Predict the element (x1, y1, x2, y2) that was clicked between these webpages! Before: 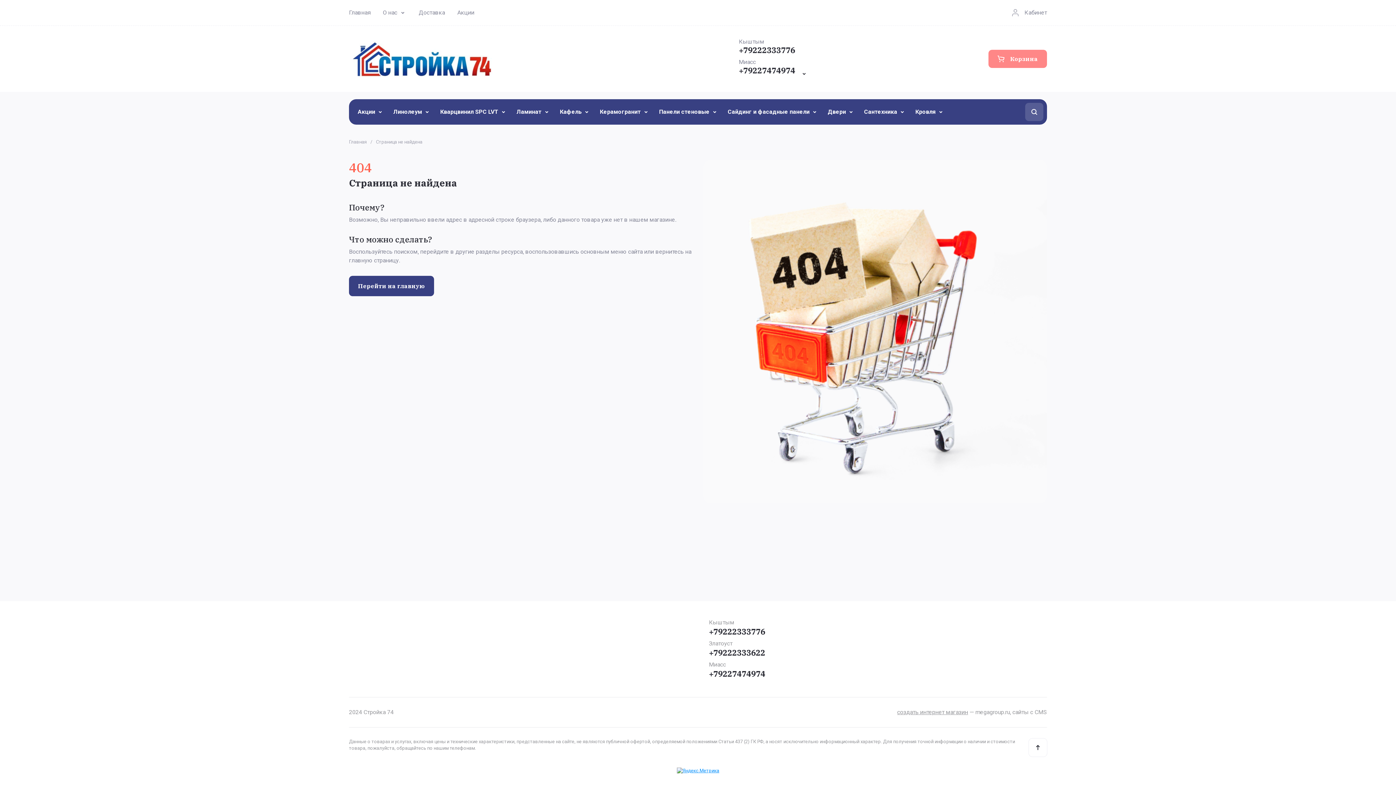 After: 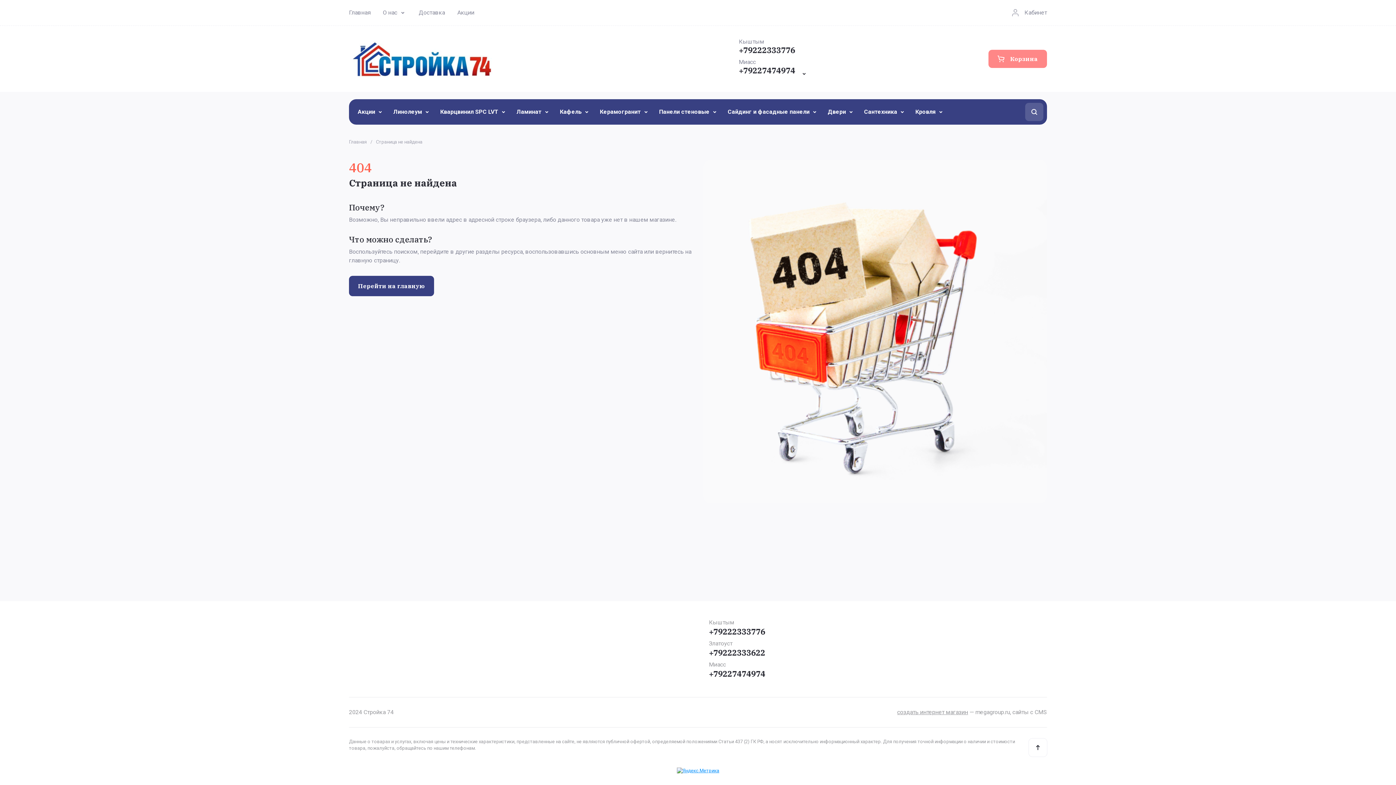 Action: bbox: (738, 65, 795, 75) label: +79227474974